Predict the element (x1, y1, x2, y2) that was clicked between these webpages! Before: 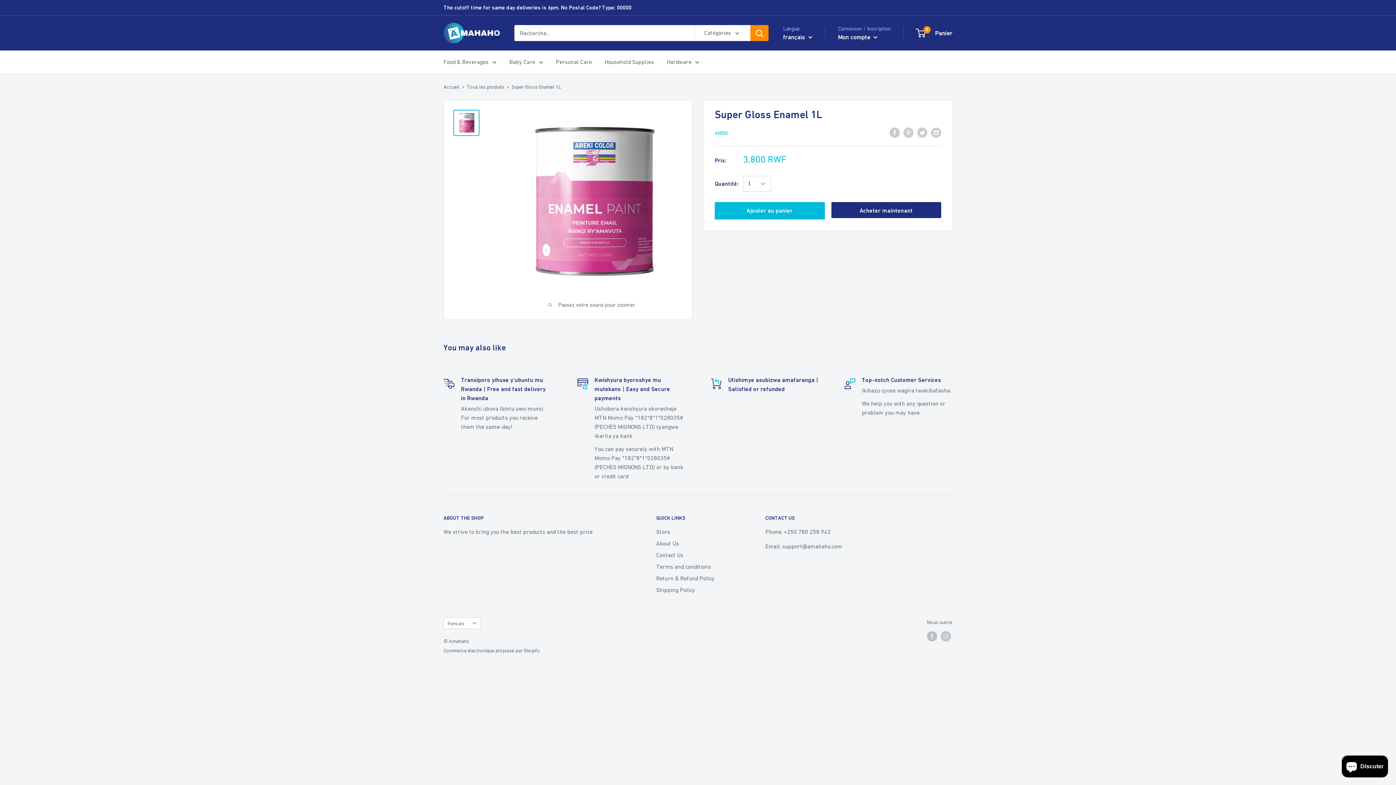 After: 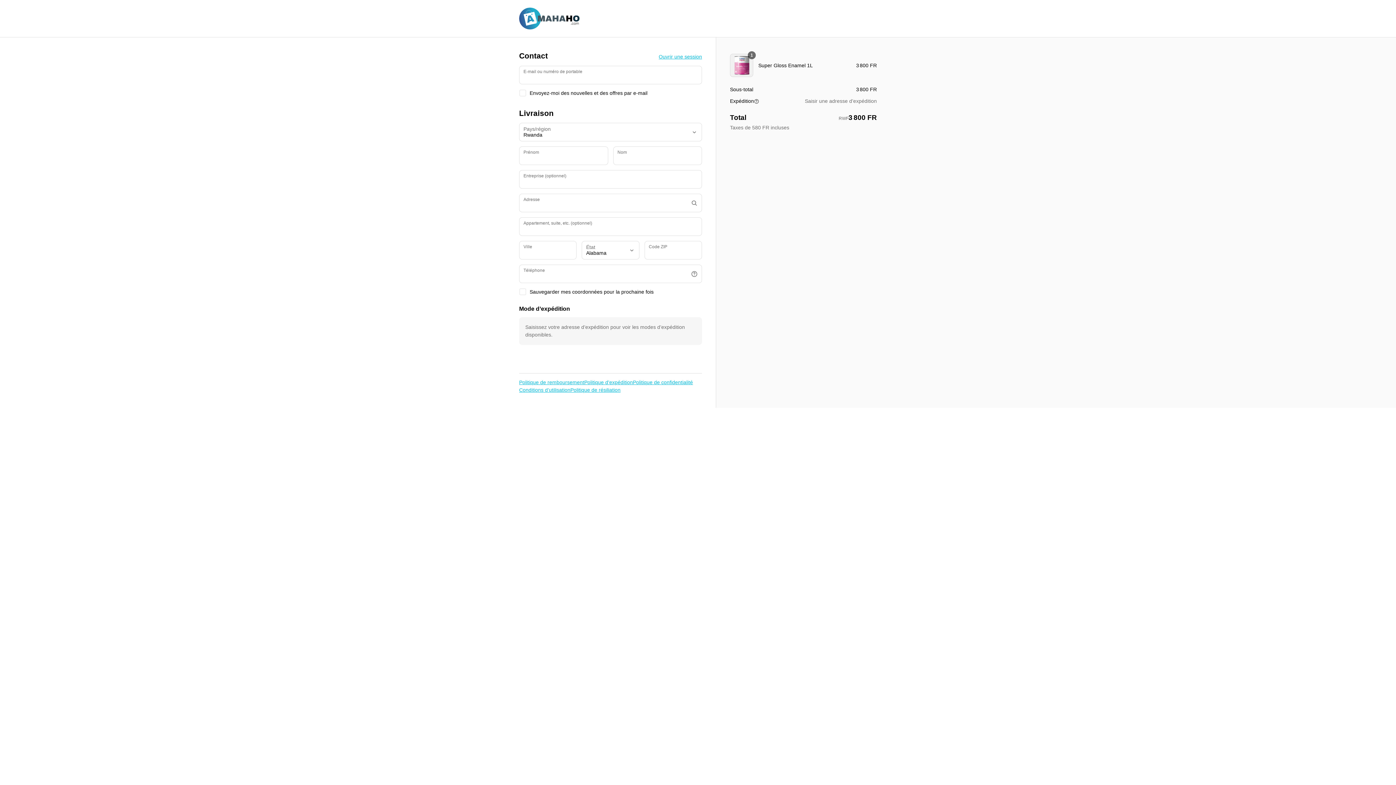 Action: label: Acheter maintenant bbox: (831, 202, 941, 218)